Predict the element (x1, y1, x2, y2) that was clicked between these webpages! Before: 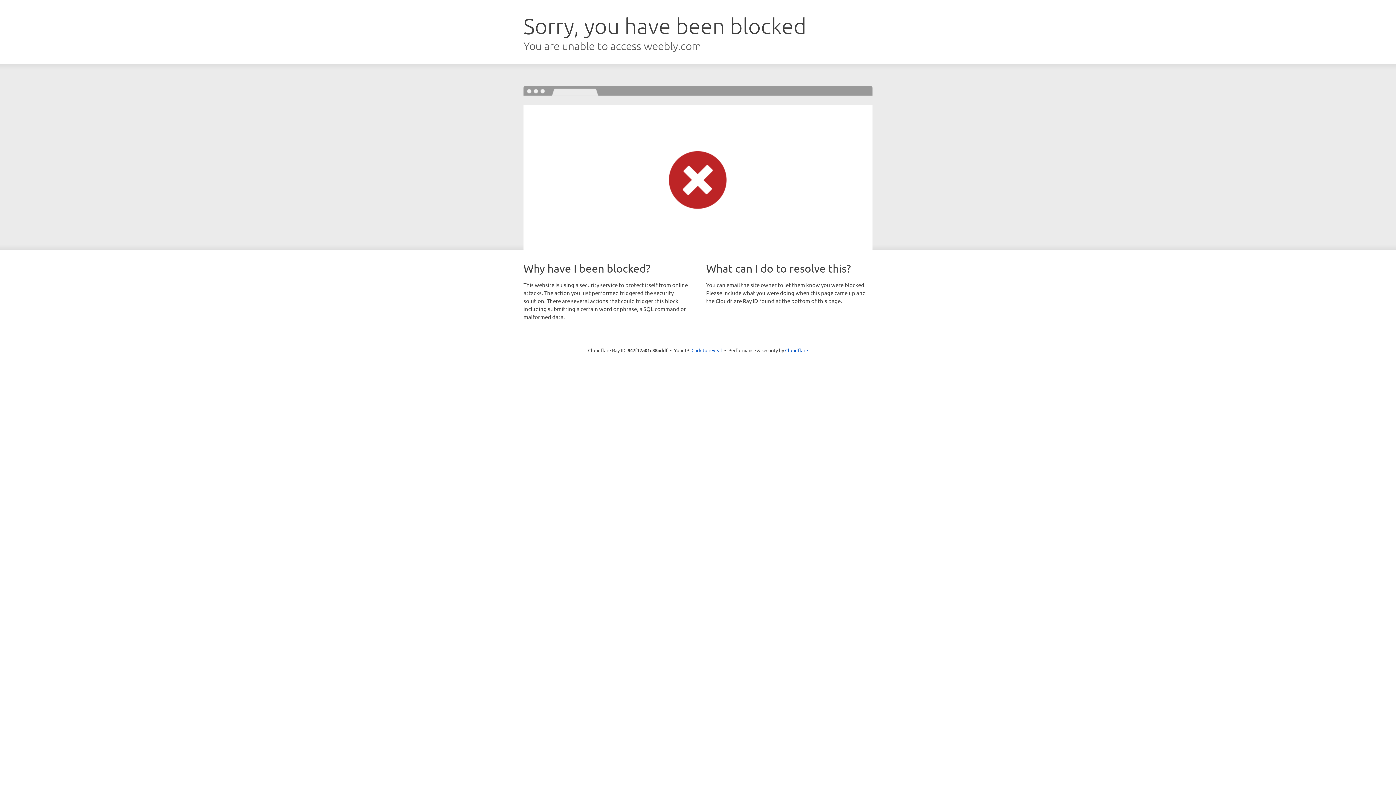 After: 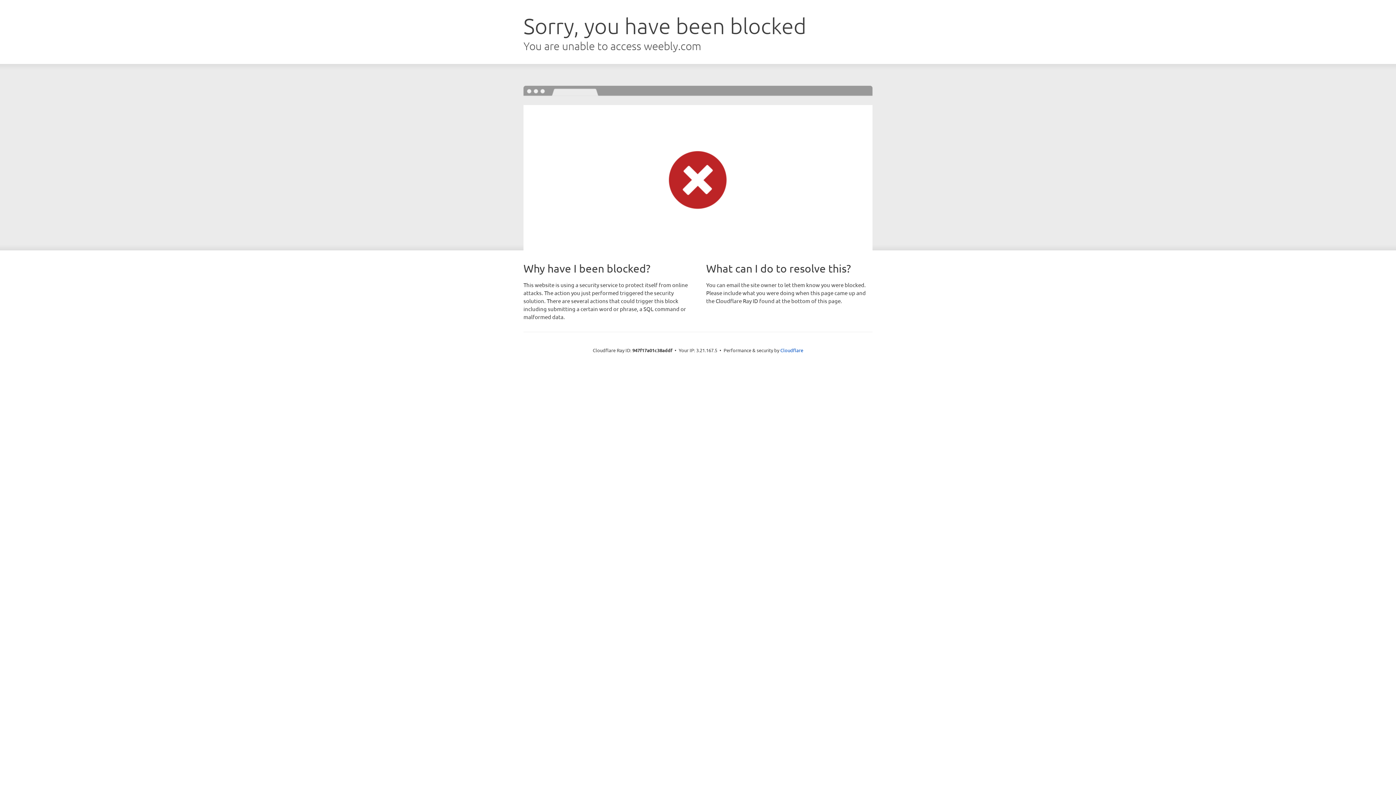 Action: label: Click to reveal bbox: (691, 346, 722, 353)